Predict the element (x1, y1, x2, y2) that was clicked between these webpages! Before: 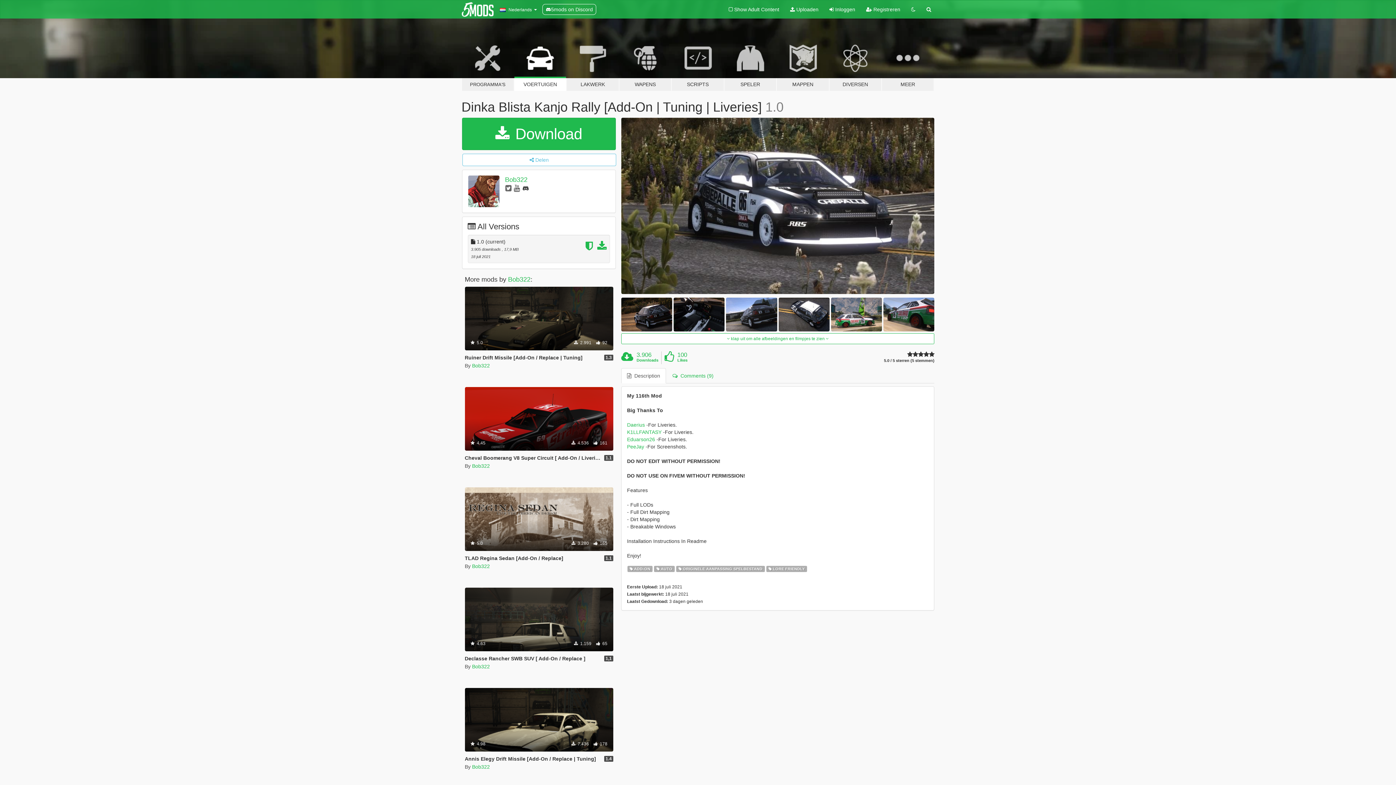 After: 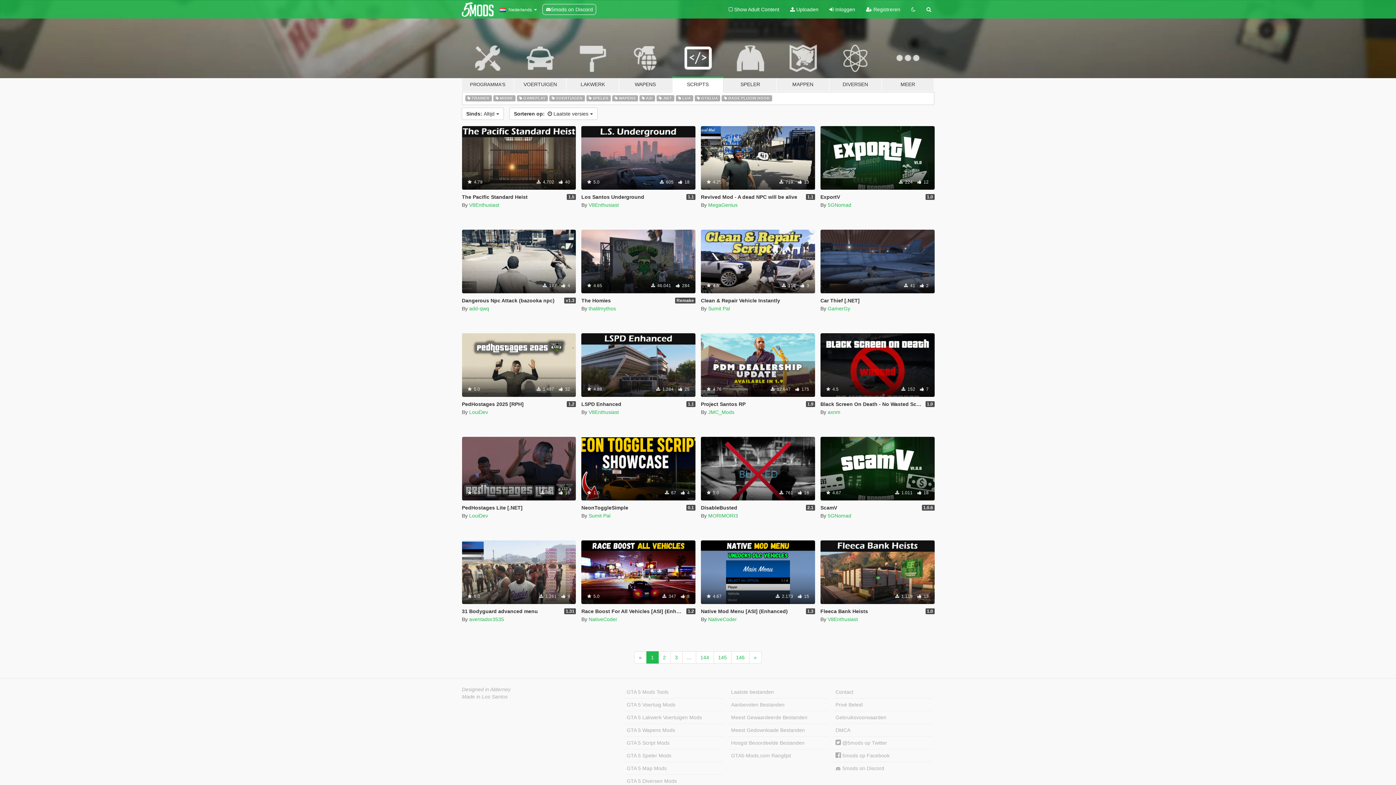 Action: bbox: (671, 34, 724, 91) label: SCRIPTS